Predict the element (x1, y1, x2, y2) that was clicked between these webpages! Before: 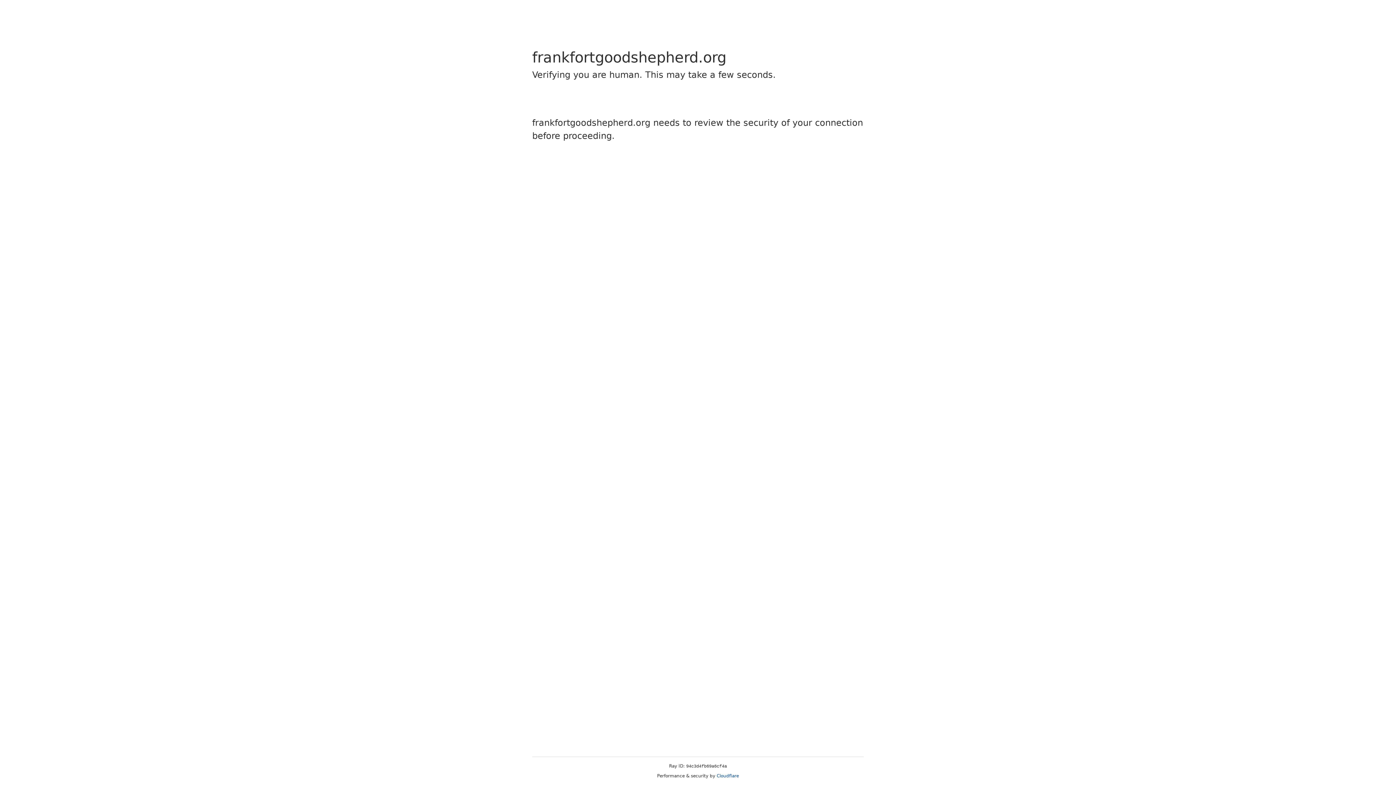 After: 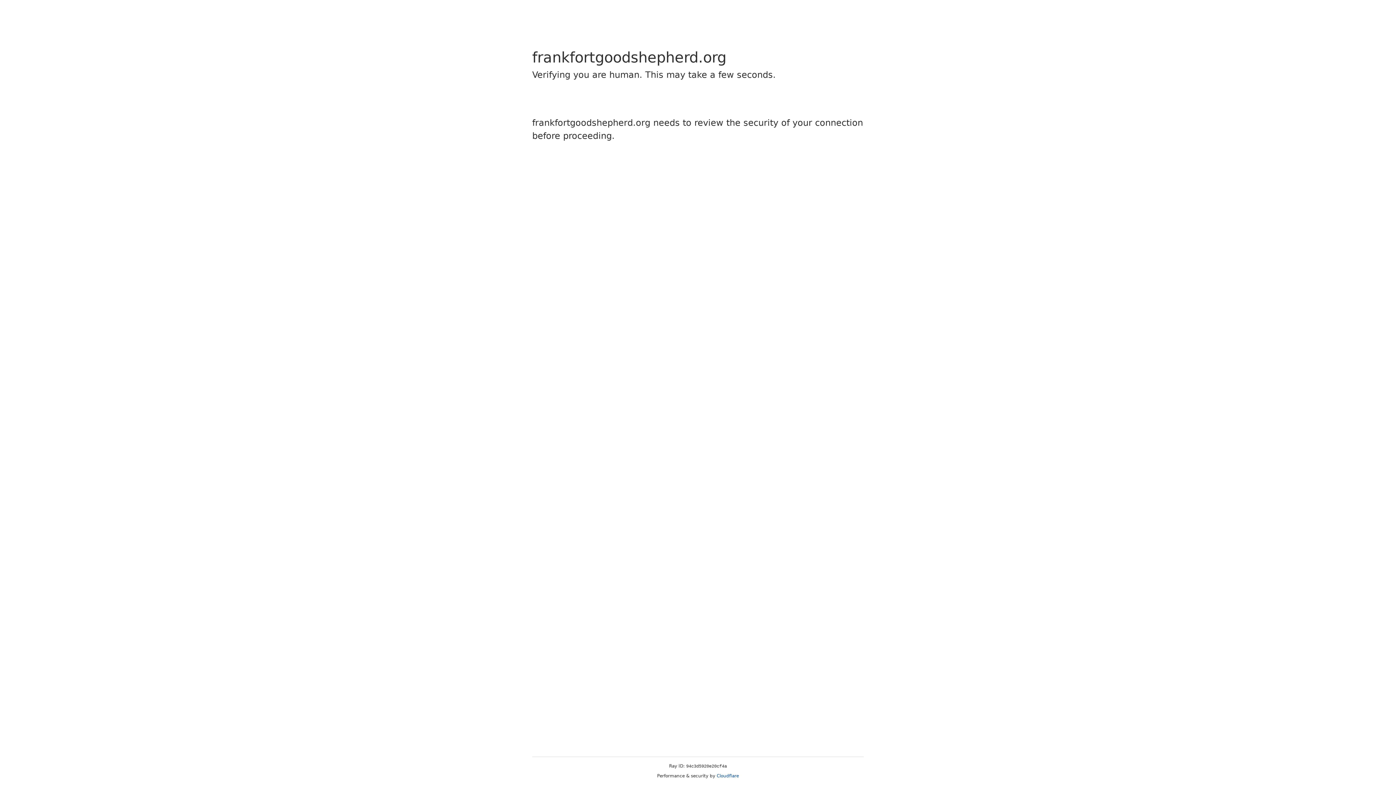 Action: bbox: (716, 773, 739, 778) label: Cloudflare